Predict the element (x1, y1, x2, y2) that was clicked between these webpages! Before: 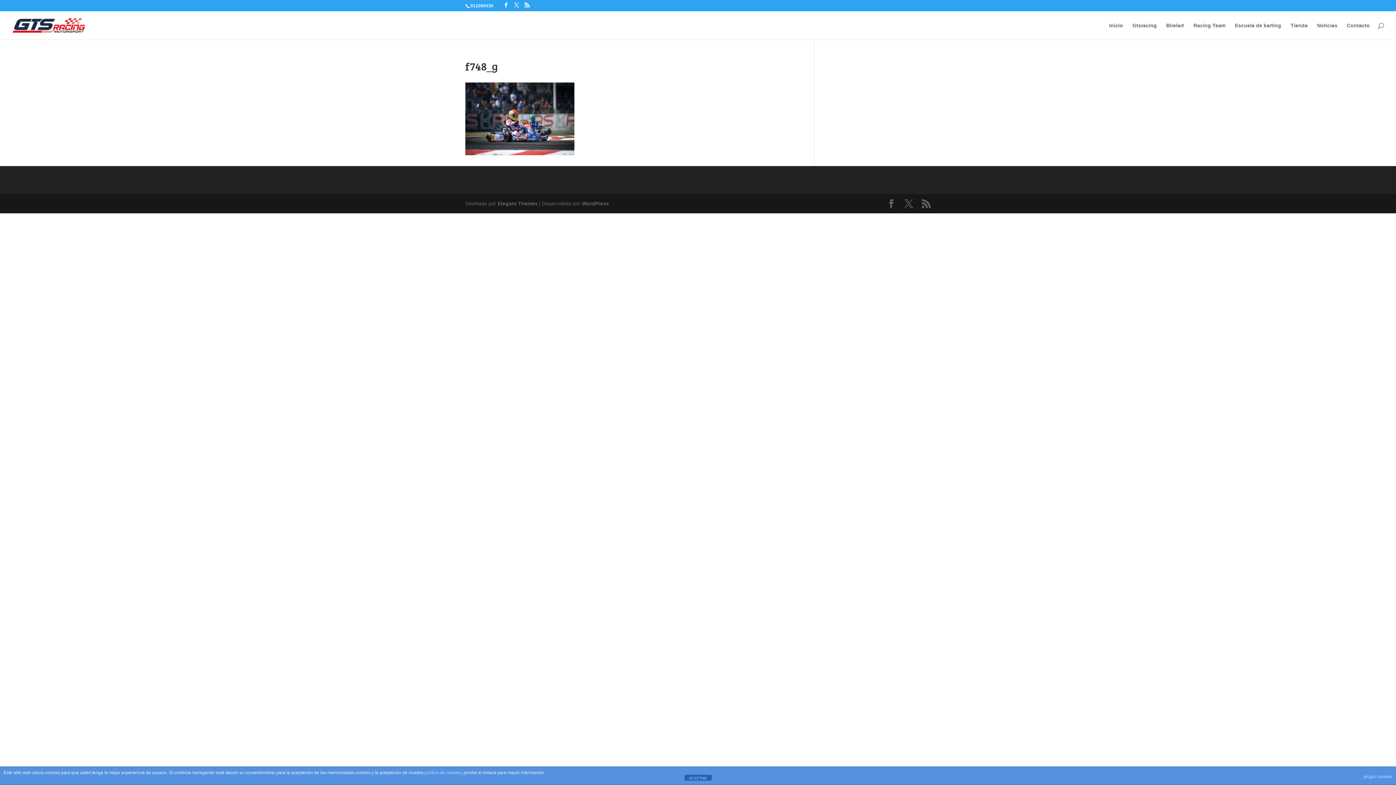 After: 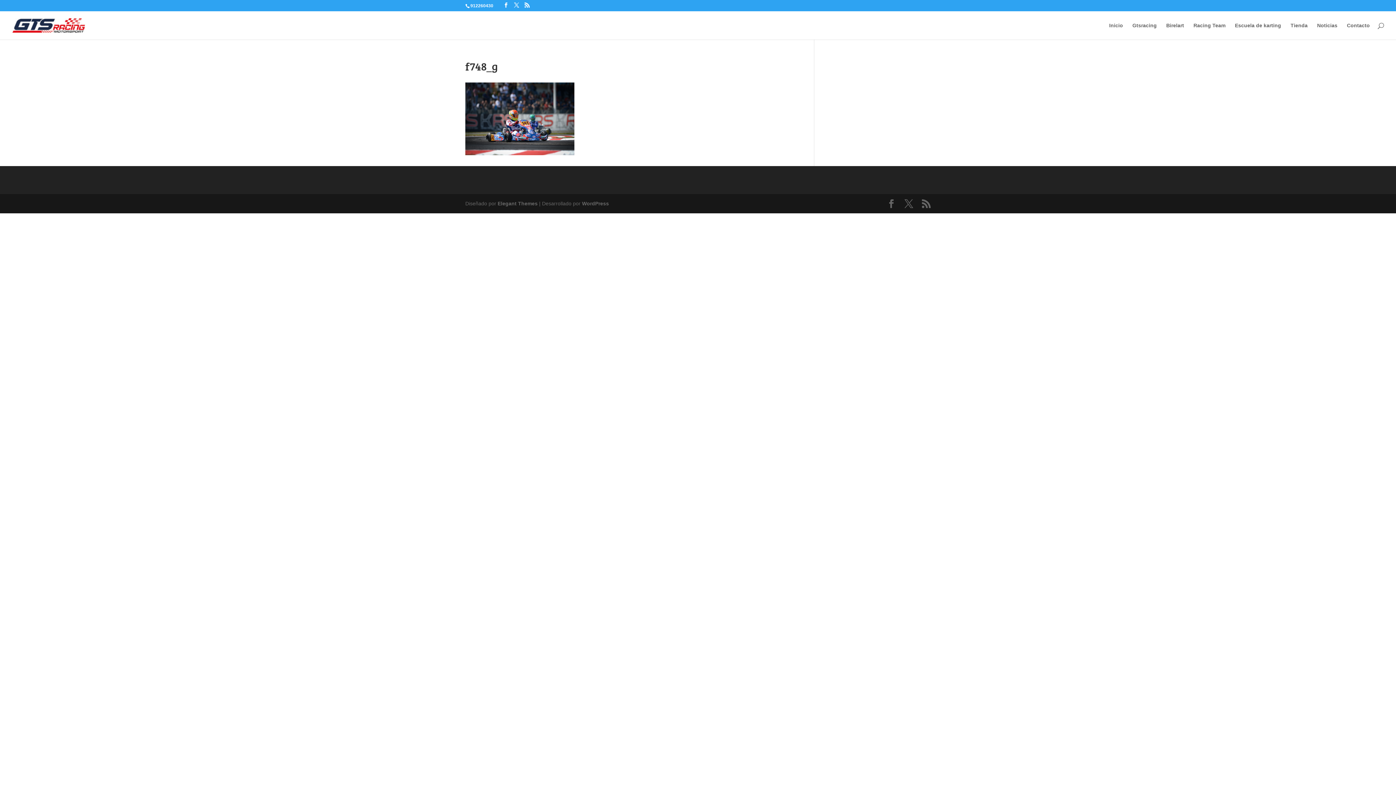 Action: label: ACEPTAR bbox: (684, 775, 711, 781)